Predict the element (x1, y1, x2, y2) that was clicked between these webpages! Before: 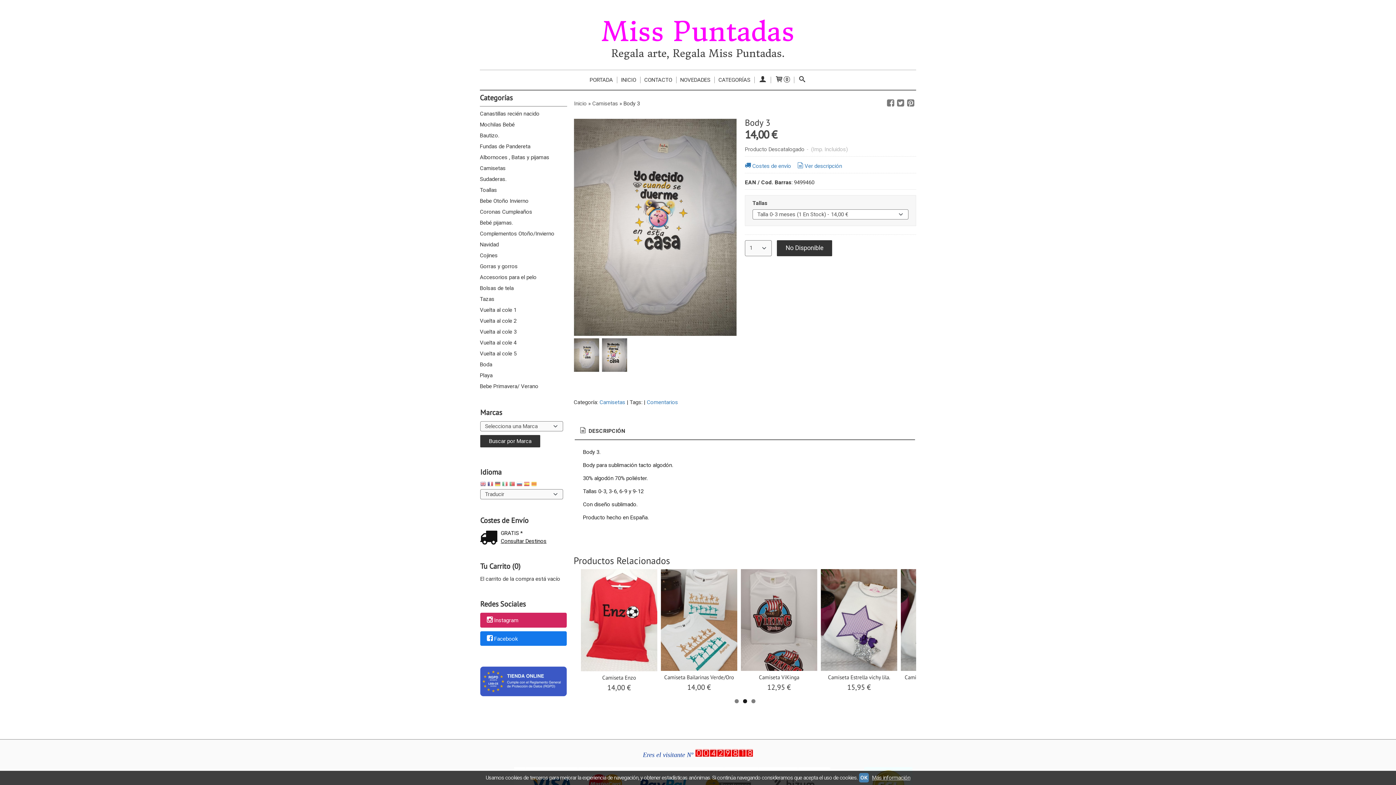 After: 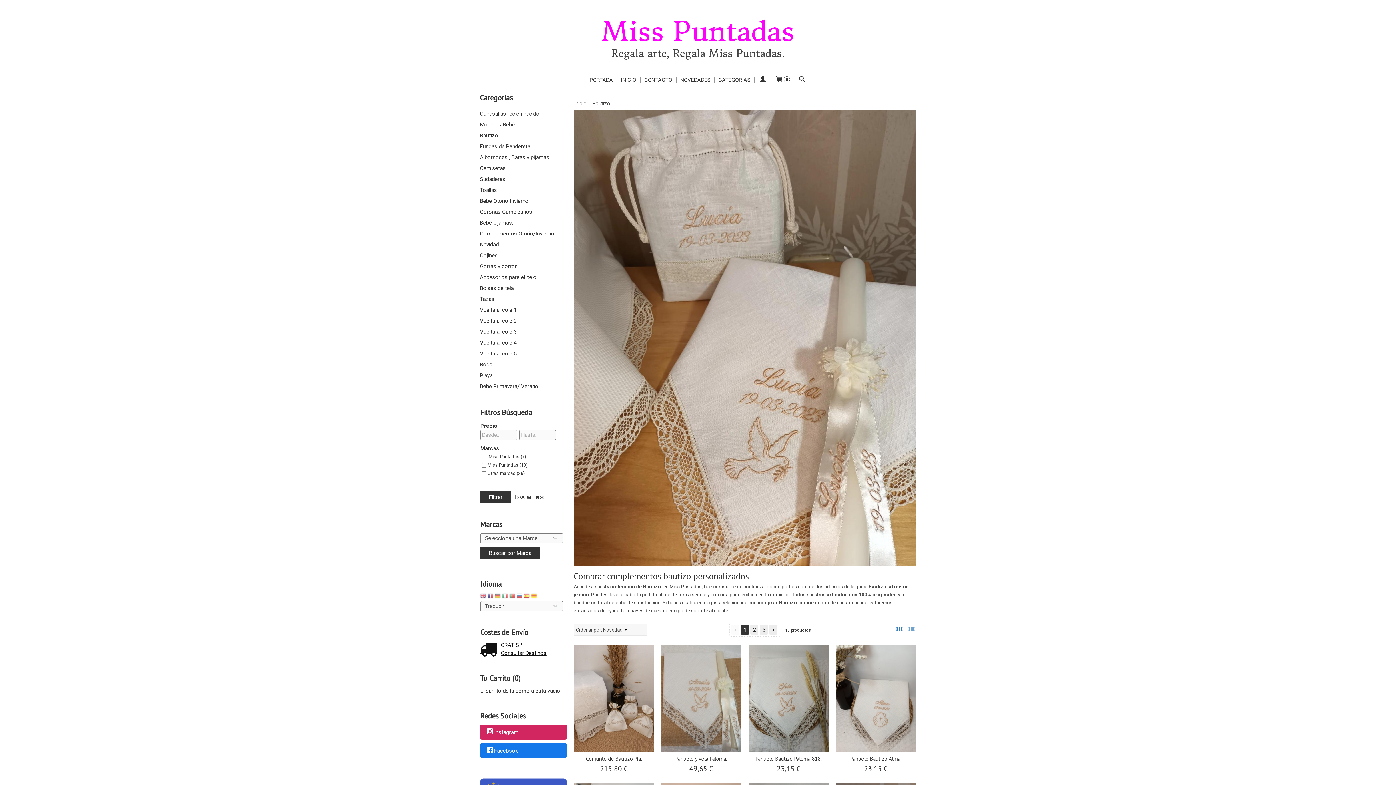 Action: bbox: (480, 130, 567, 141) label: Bautizo.